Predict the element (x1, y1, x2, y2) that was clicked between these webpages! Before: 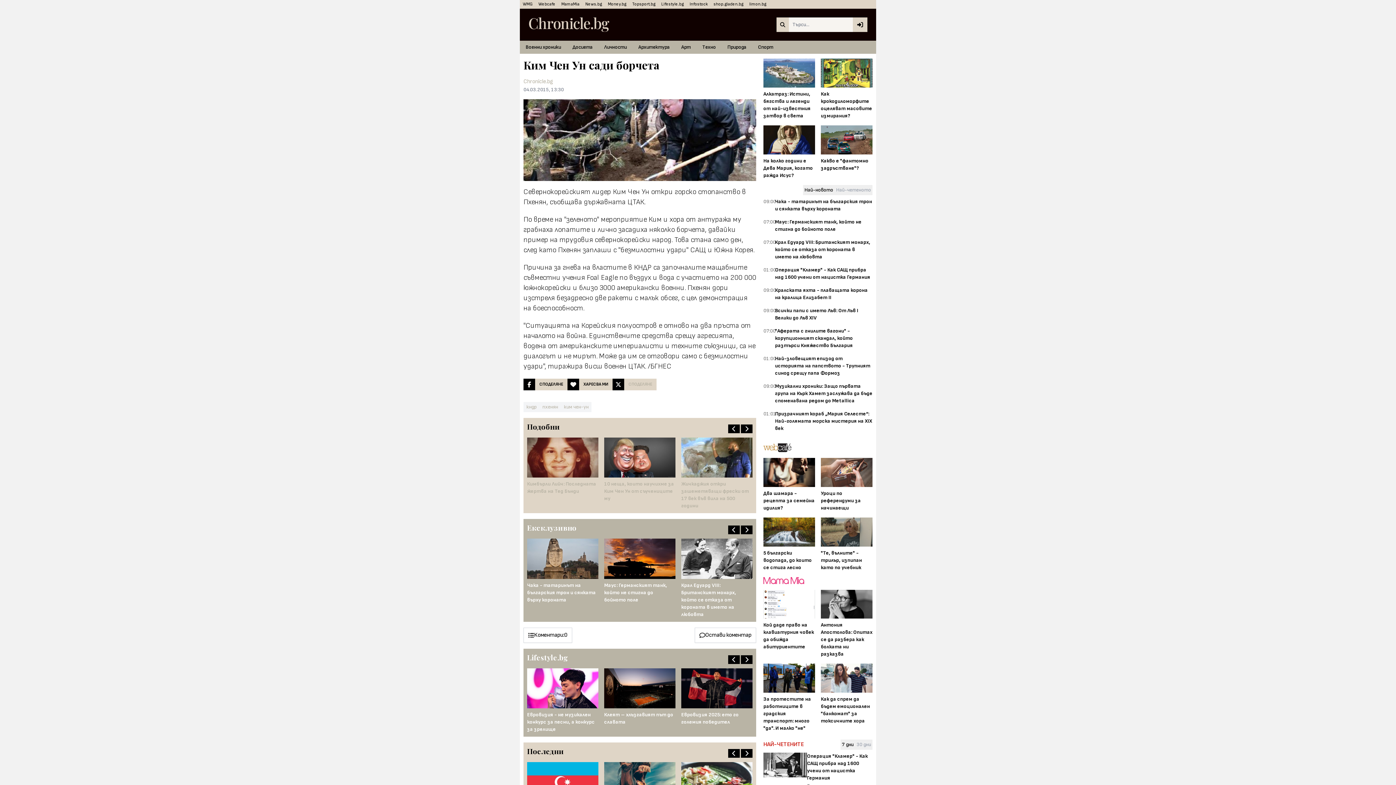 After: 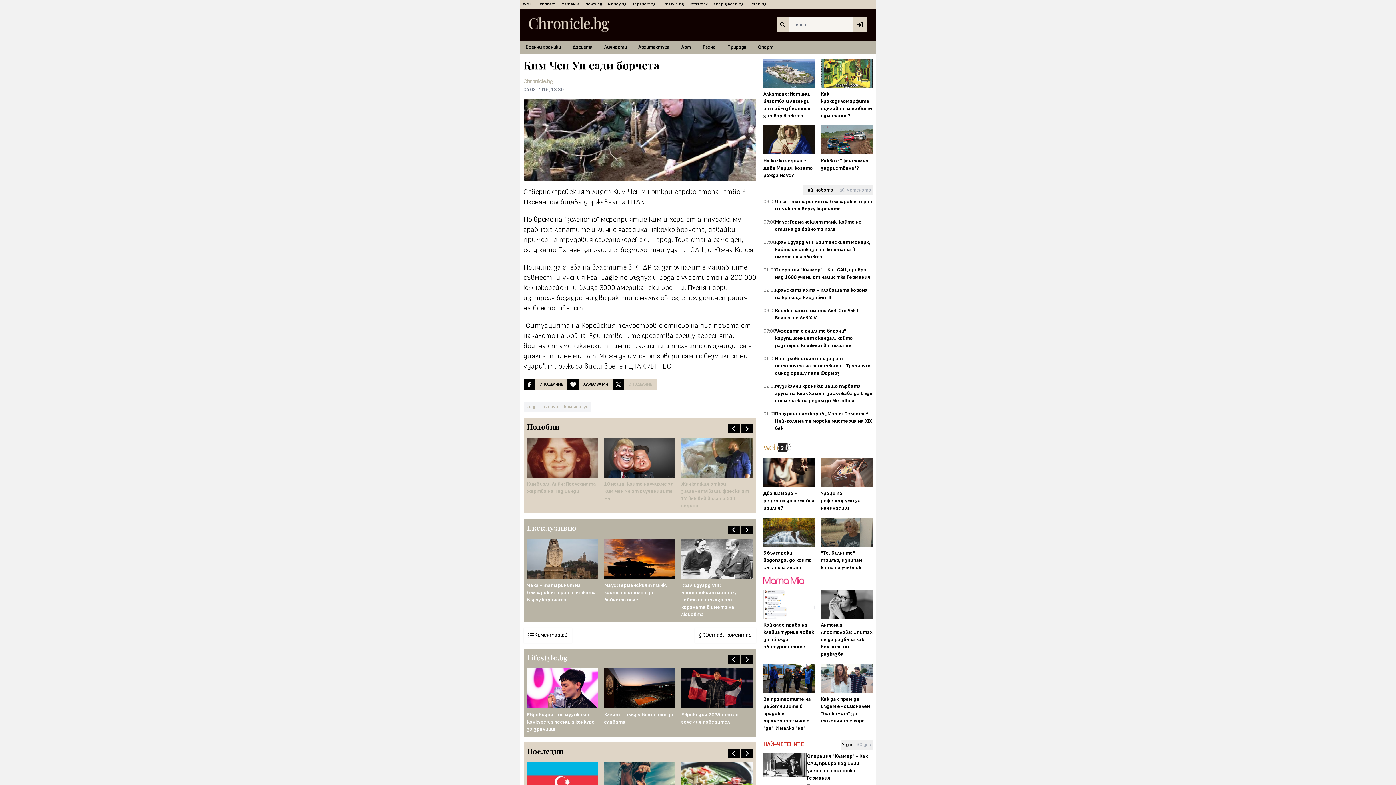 Action: bbox: (763, 517, 815, 571) label: 5 български водопада, до които се стига лесно